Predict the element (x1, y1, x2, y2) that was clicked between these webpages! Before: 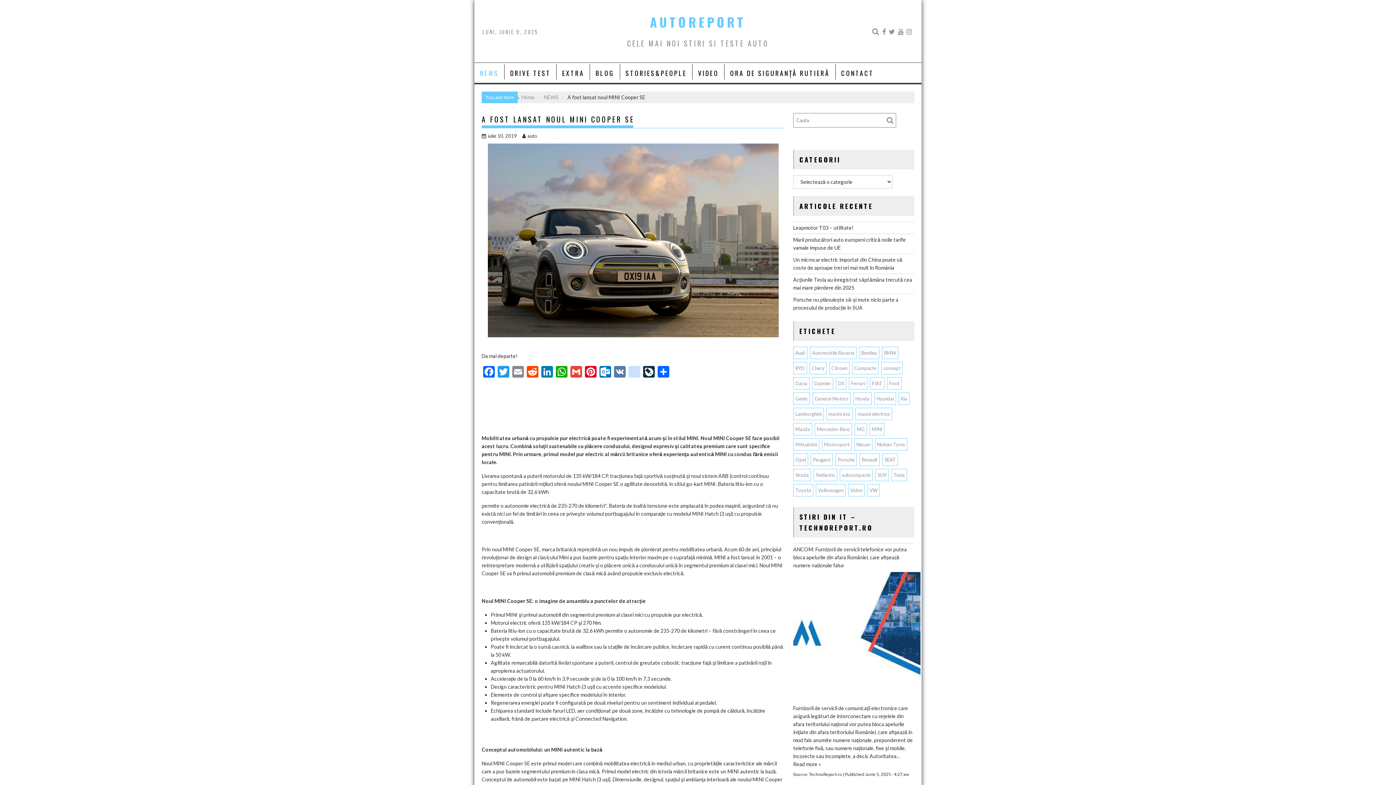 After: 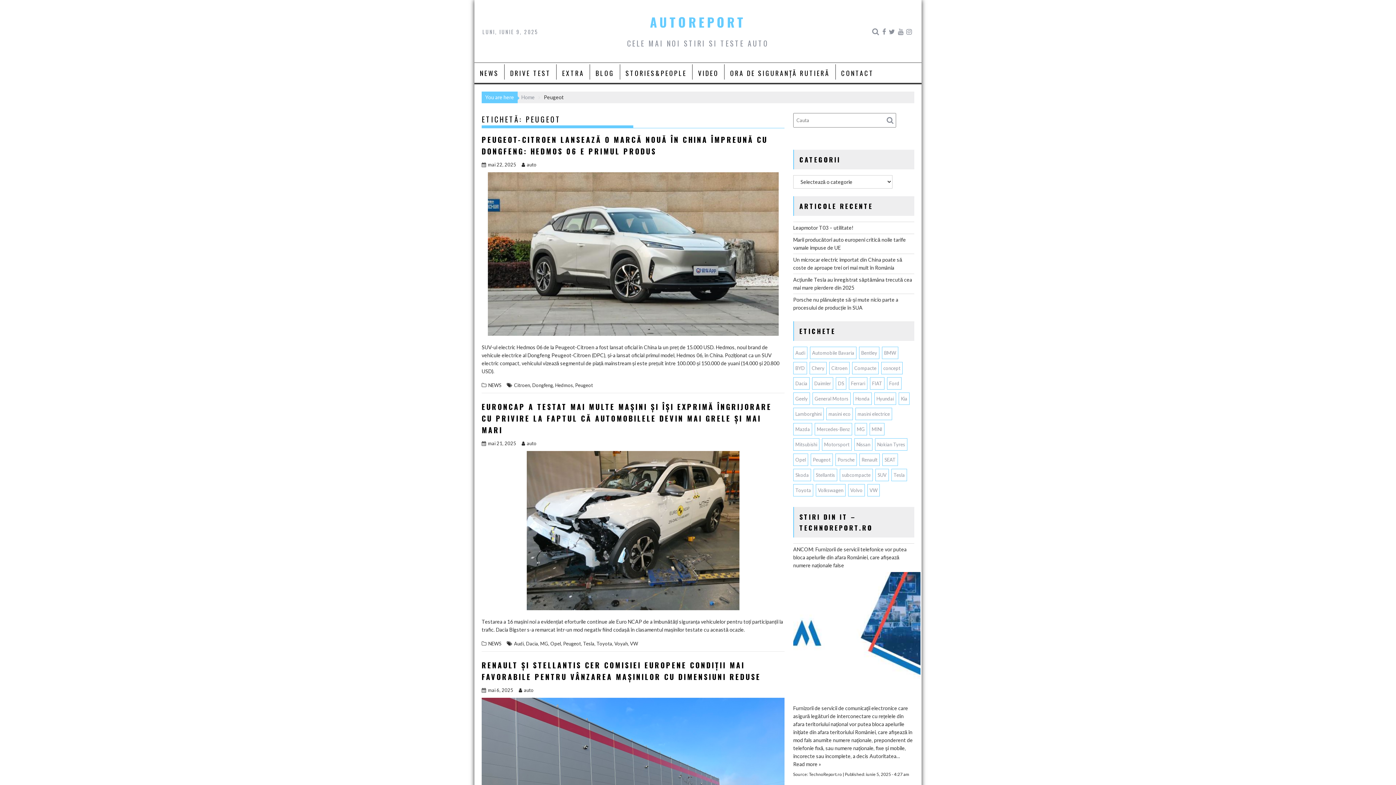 Action: label: Peugeot (134 de elemente) bbox: (810, 453, 833, 466)